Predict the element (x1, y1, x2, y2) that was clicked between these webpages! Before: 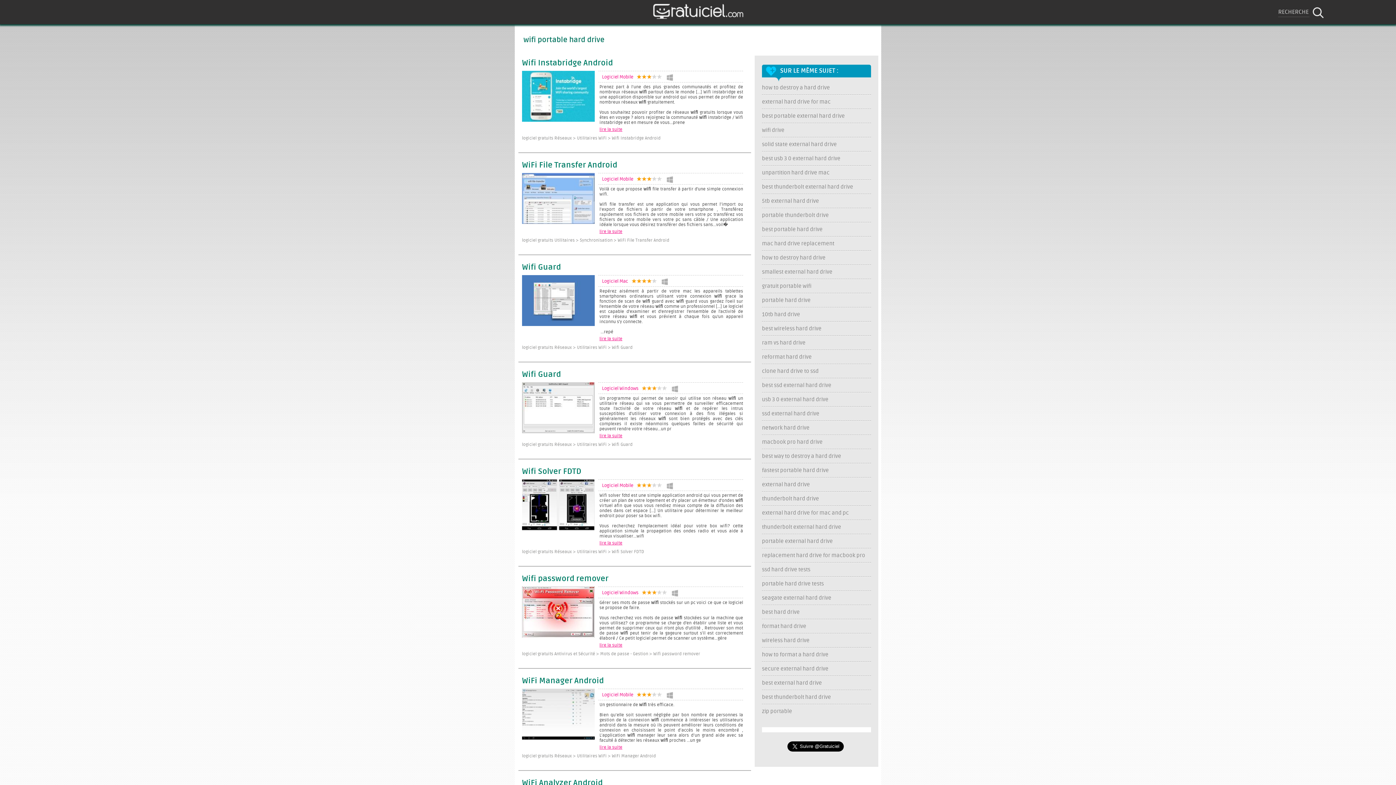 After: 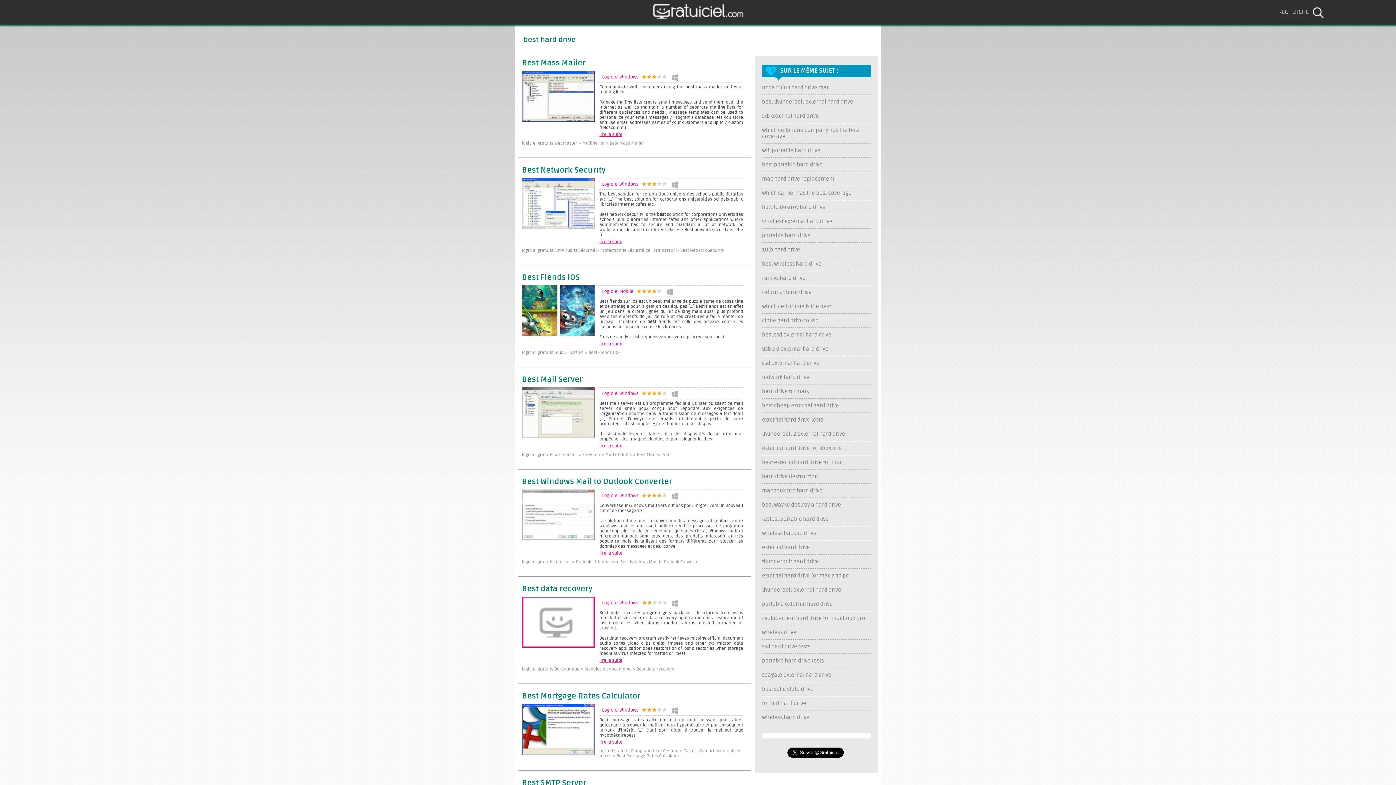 Action: bbox: (762, 609, 871, 615) label: best hard drive